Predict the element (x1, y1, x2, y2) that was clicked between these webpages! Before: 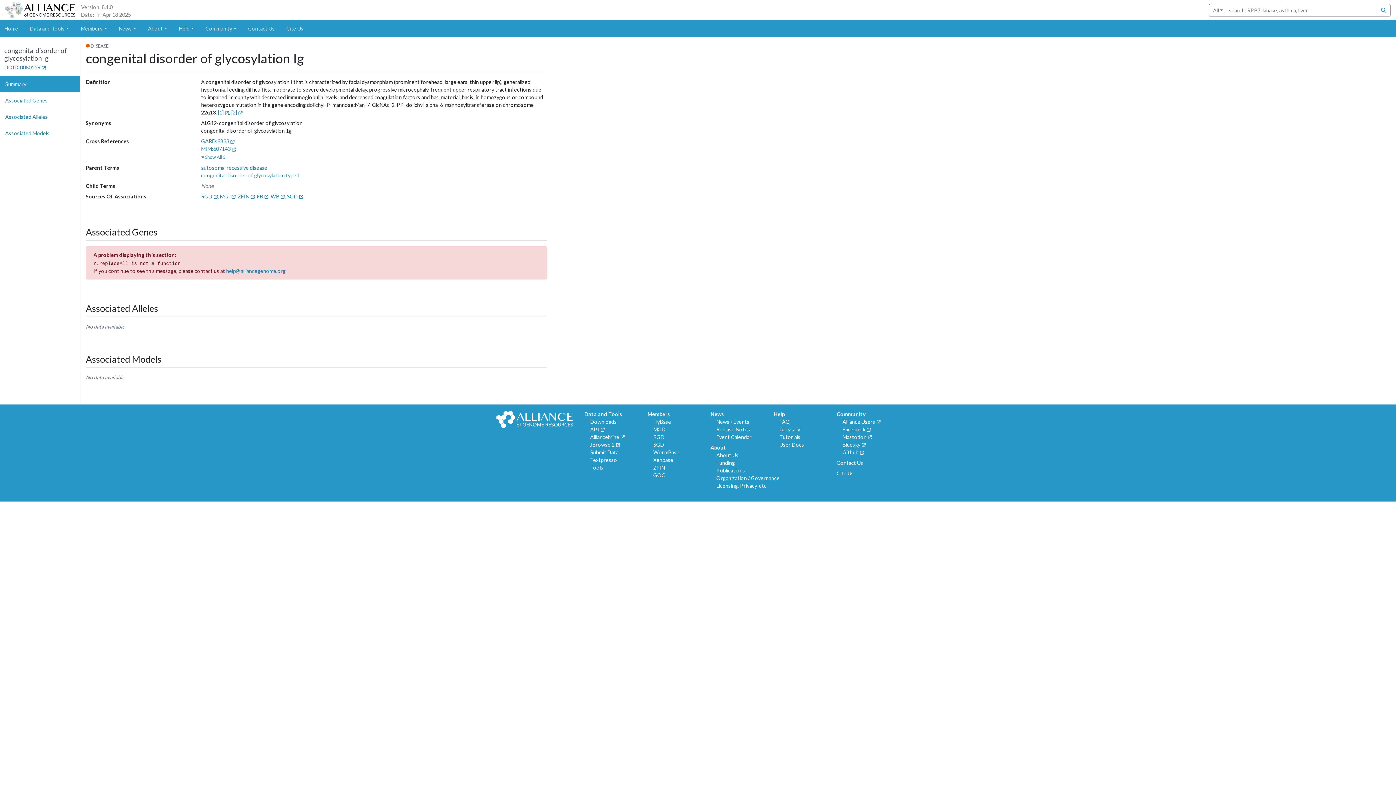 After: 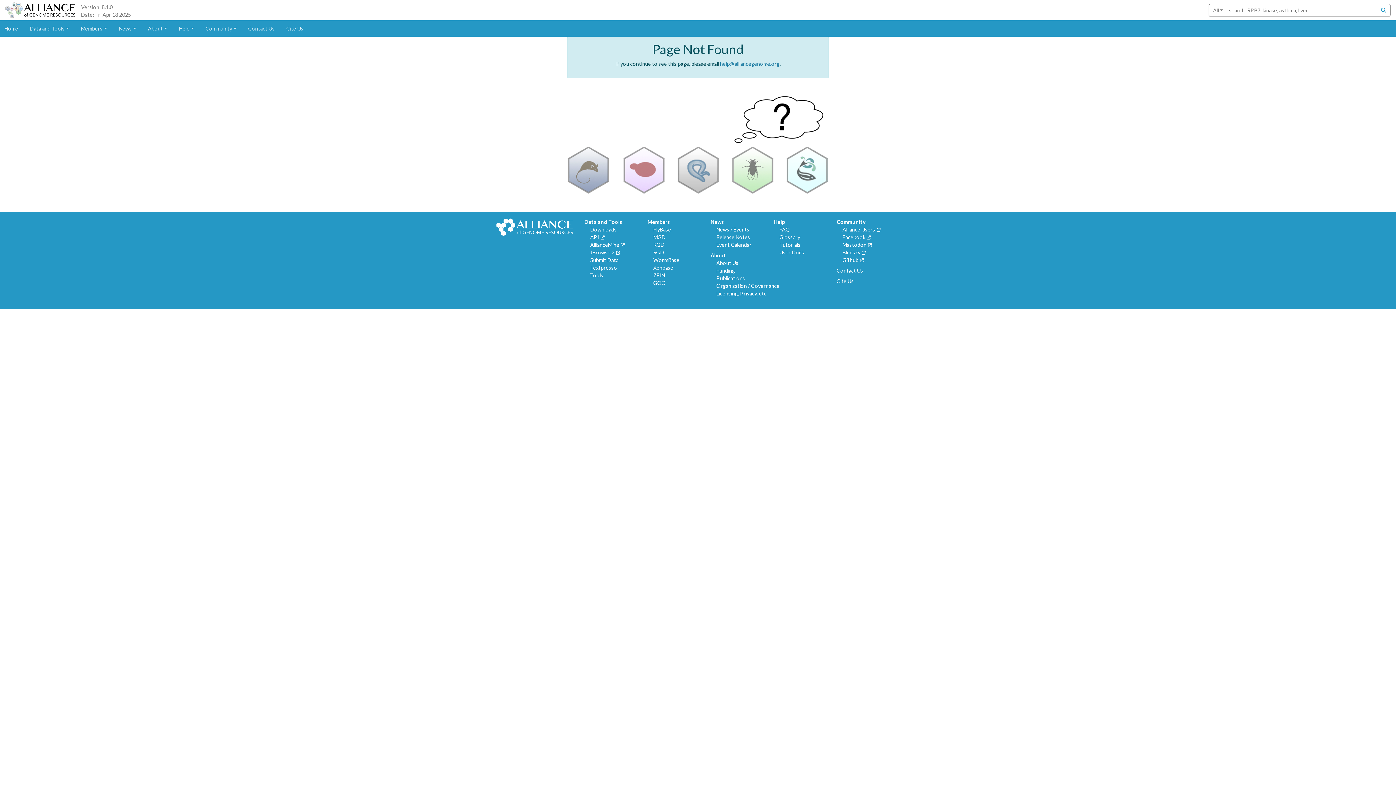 Action: label: Funding bbox: (716, 459, 735, 466)